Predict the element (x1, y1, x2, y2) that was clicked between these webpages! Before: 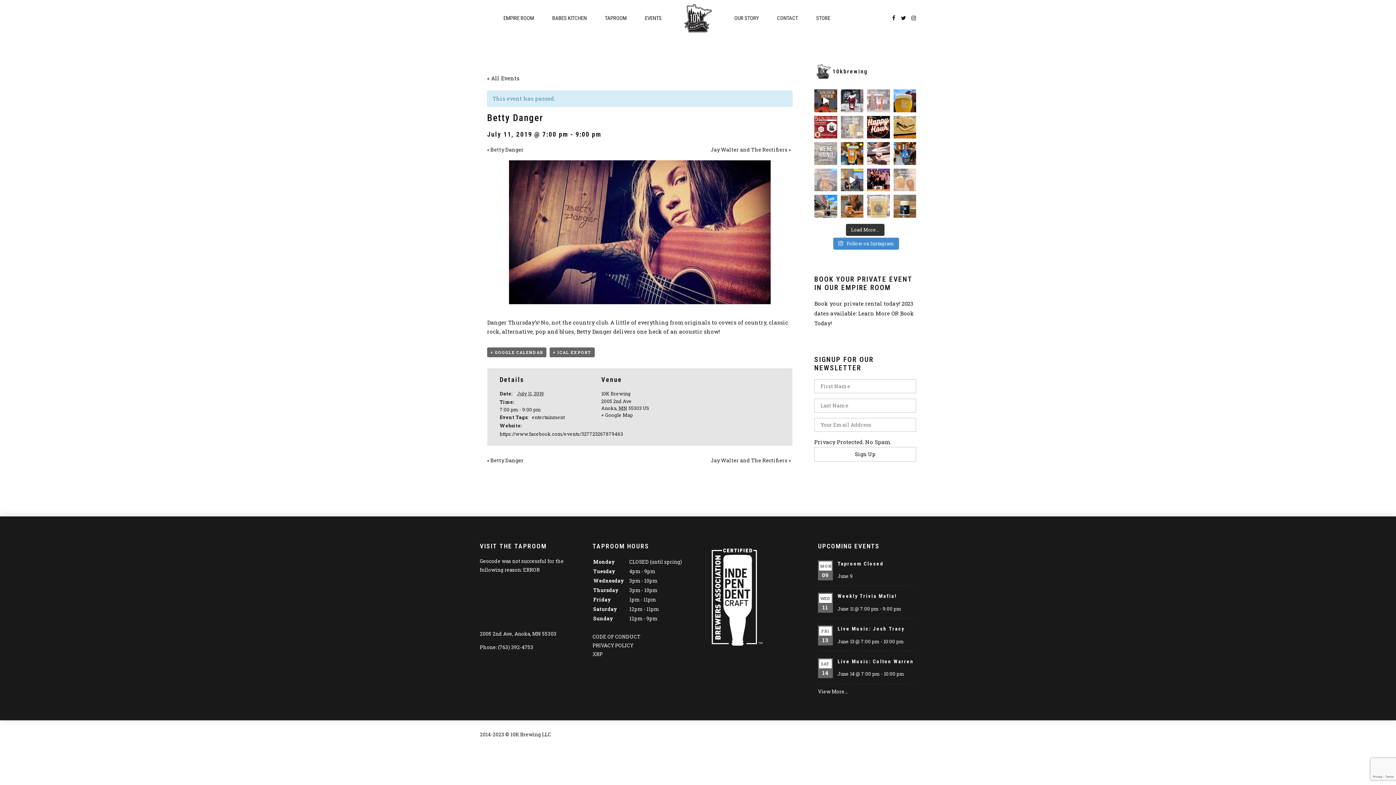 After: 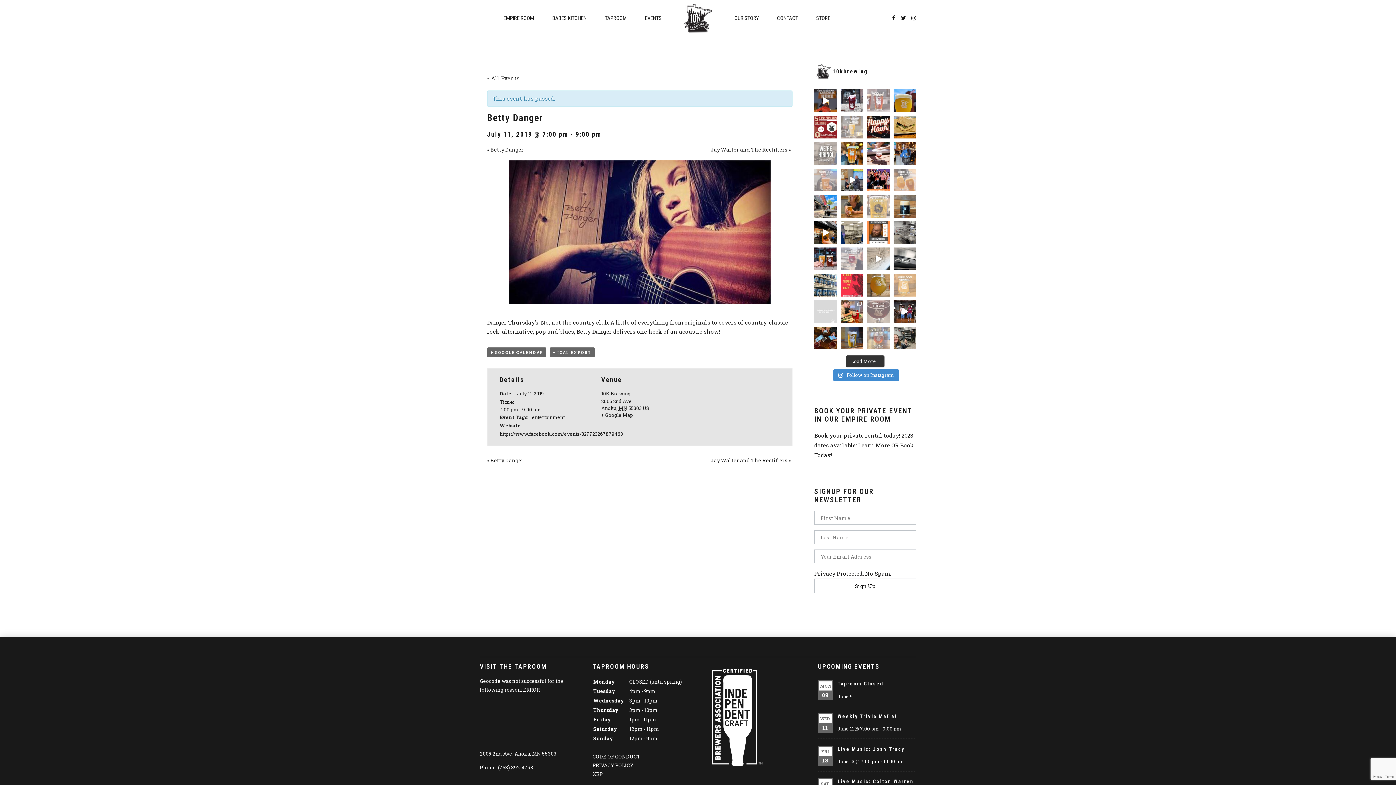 Action: bbox: (846, 223, 884, 235) label: Load More...